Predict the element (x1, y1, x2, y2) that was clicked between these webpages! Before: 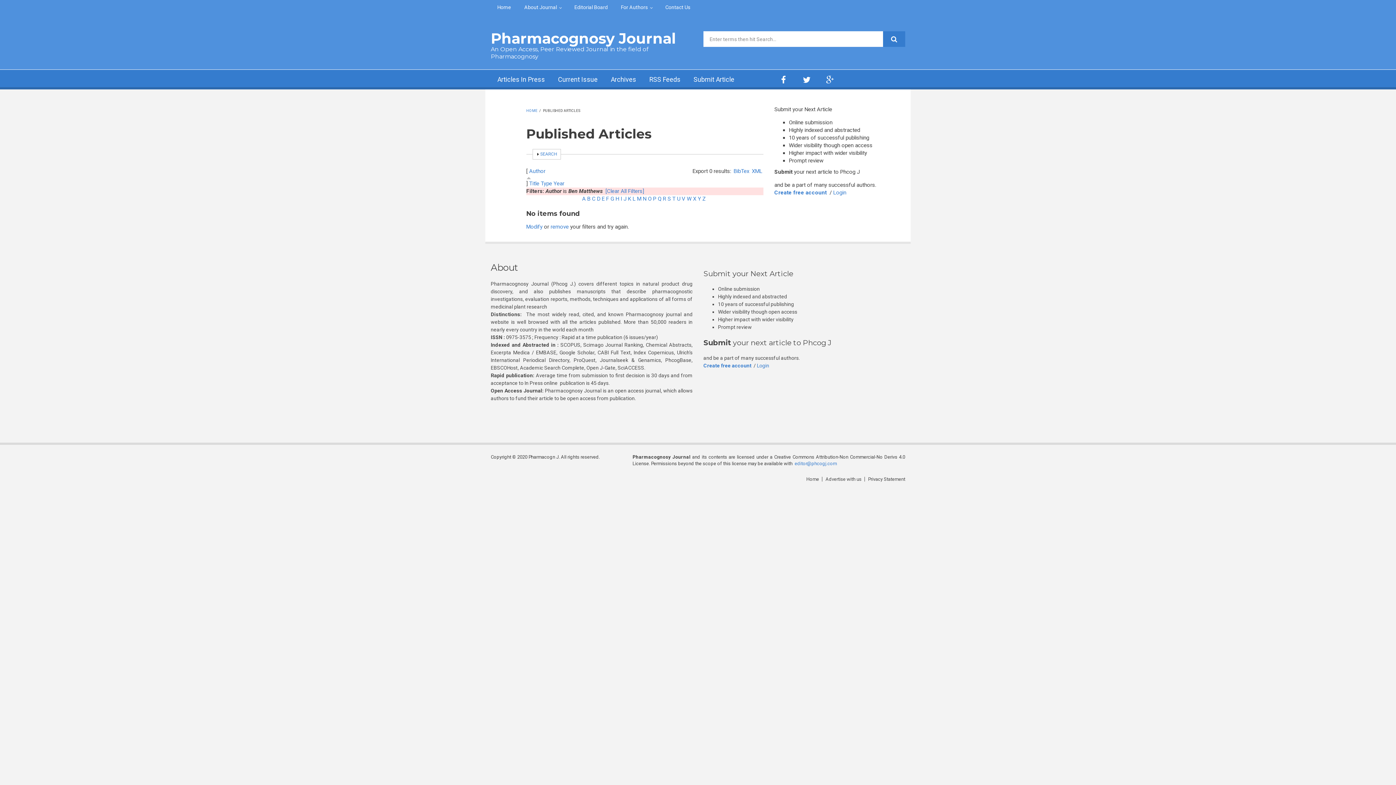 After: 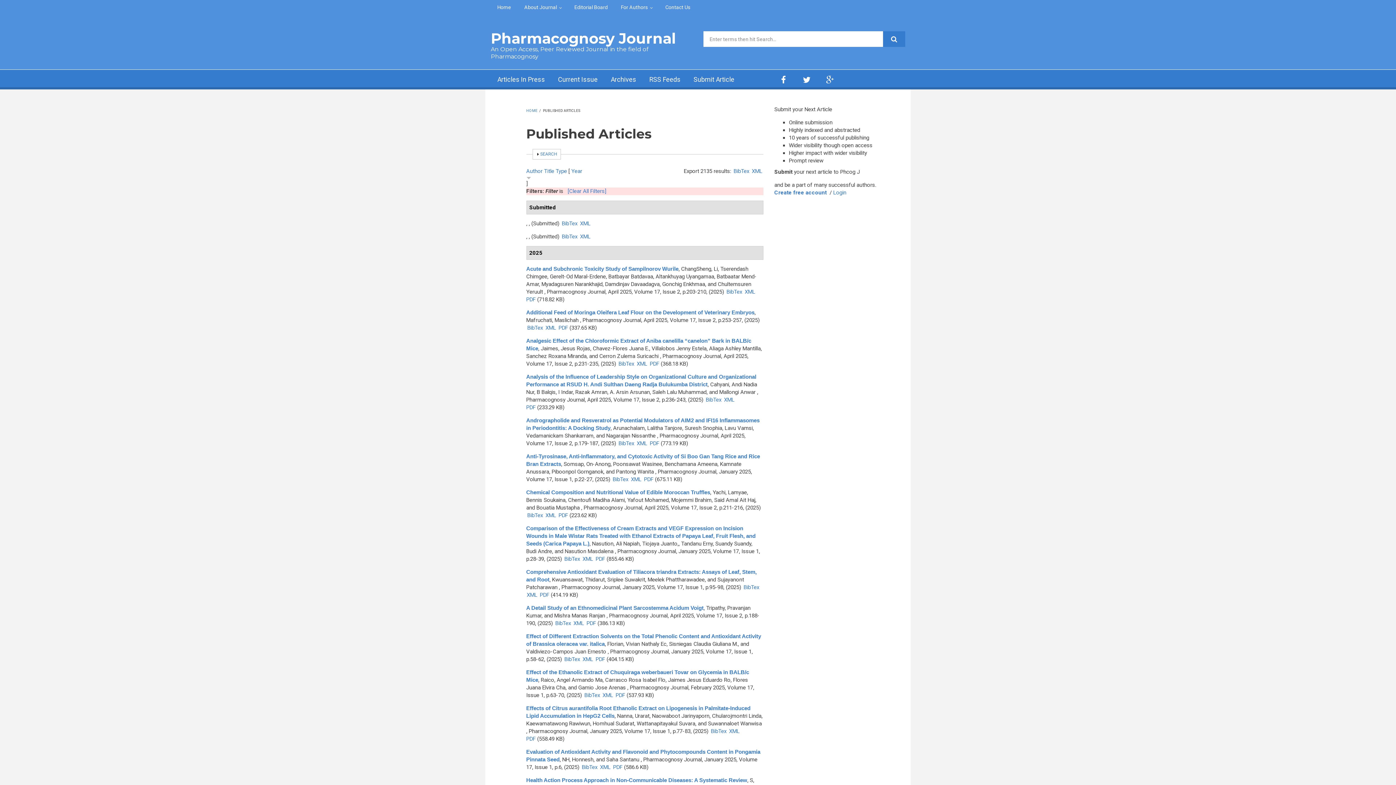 Action: label: Modify bbox: (526, 223, 542, 230)